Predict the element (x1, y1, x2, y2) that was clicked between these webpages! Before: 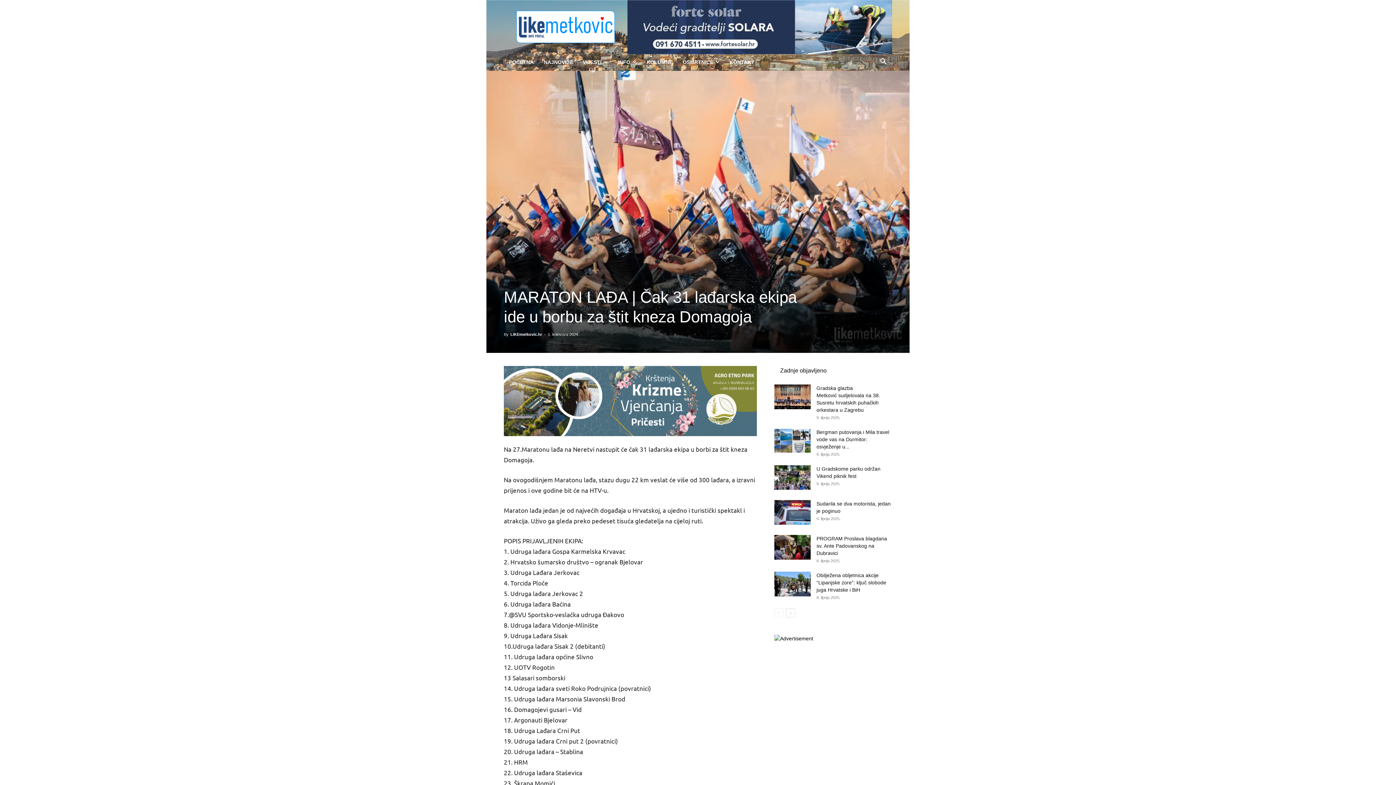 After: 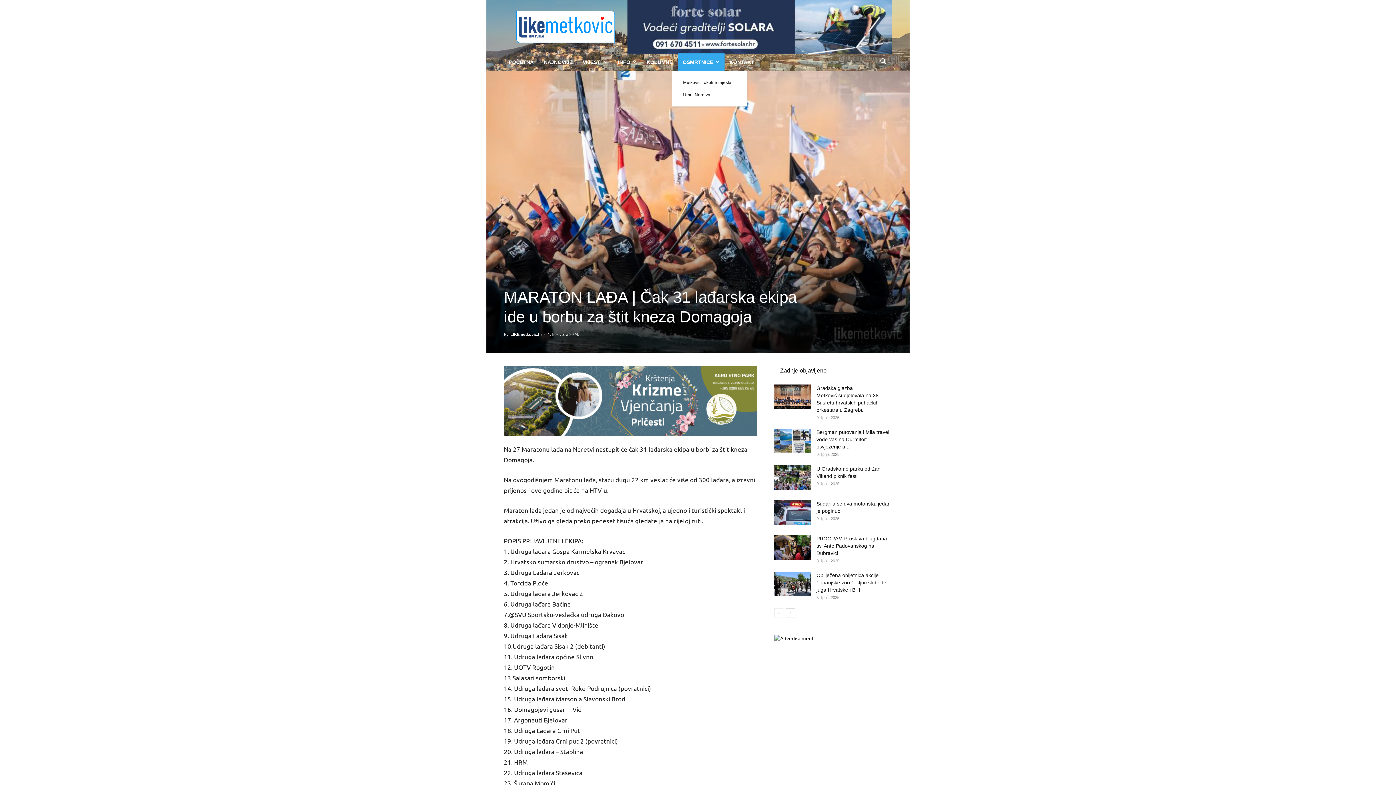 Action: bbox: (677, 53, 724, 70) label: OSMRTNICE